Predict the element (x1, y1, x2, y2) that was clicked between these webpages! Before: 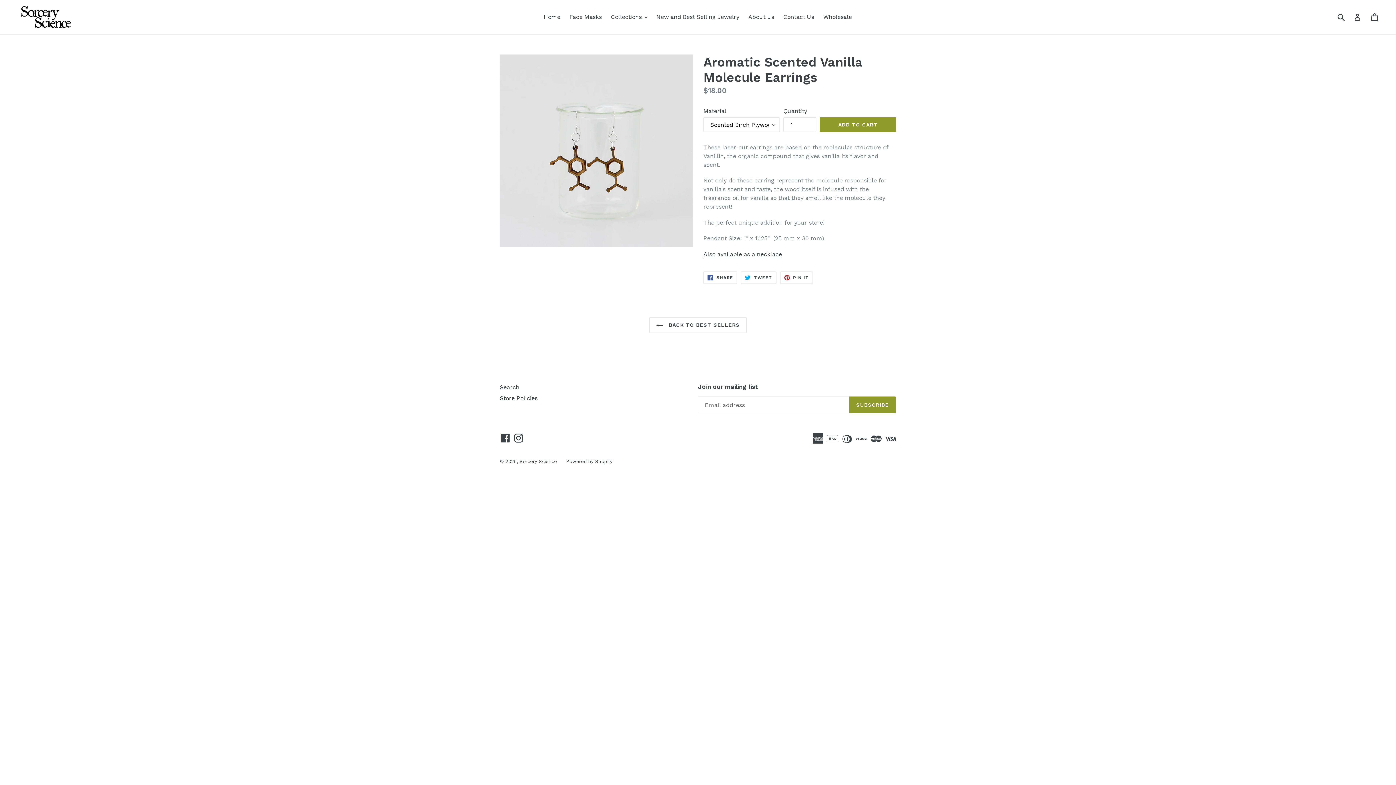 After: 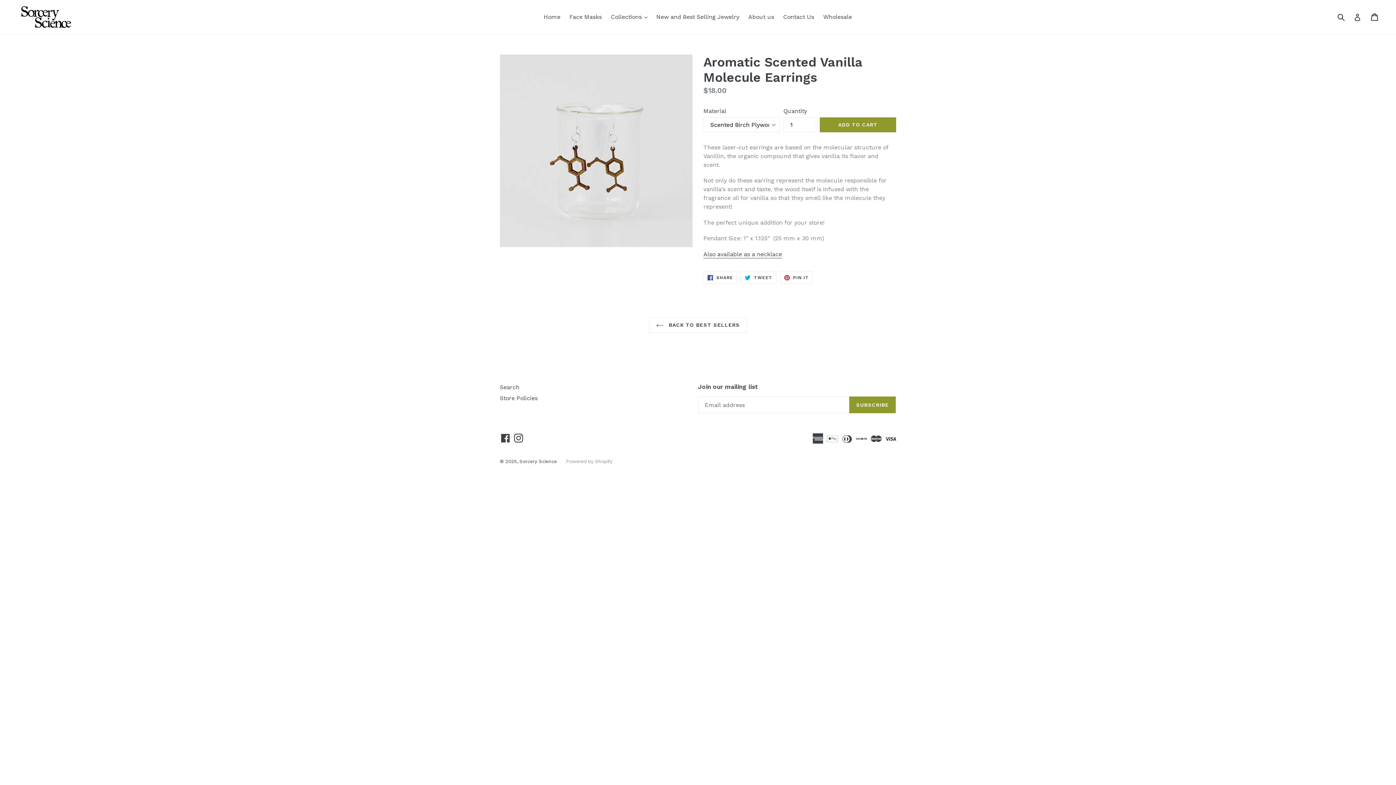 Action: bbox: (566, 459, 612, 464) label: Powered by Shopify